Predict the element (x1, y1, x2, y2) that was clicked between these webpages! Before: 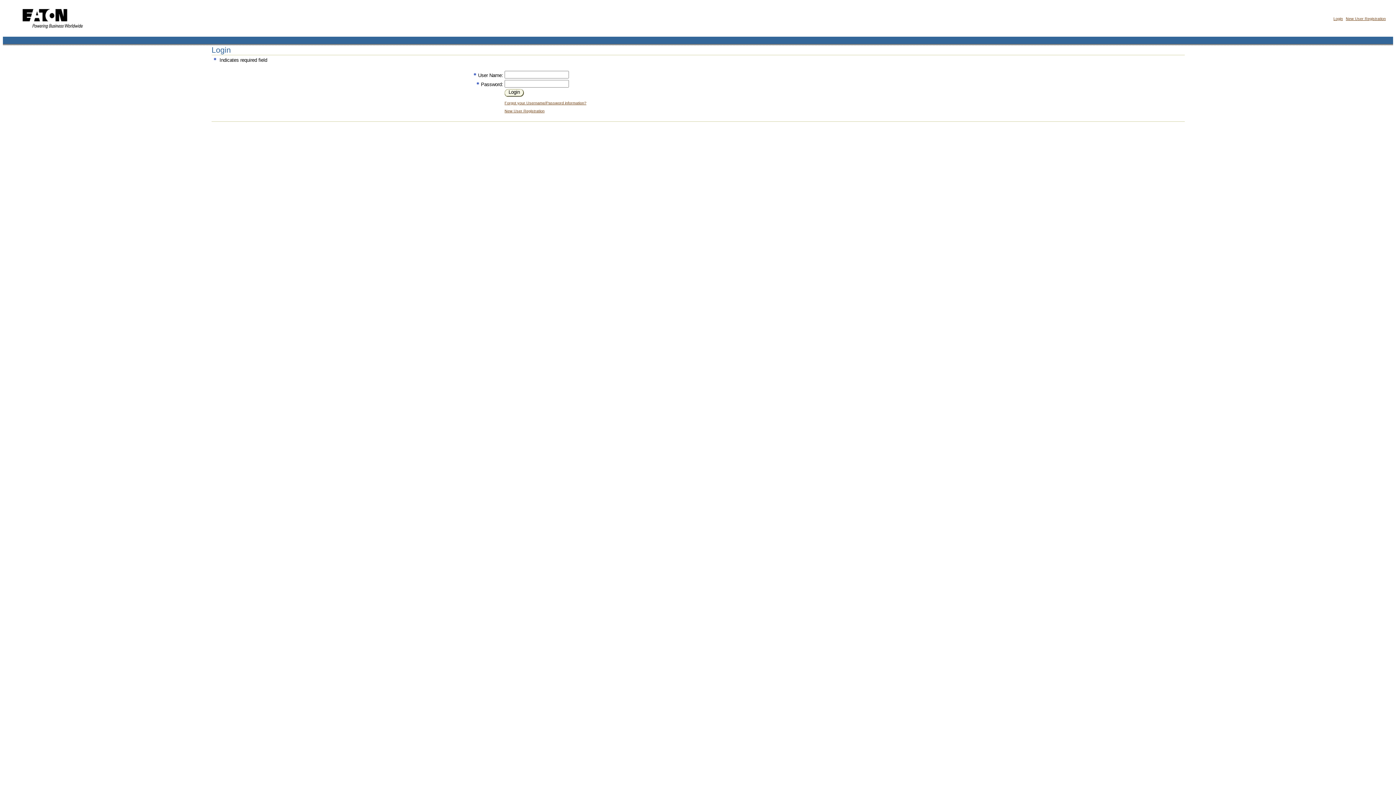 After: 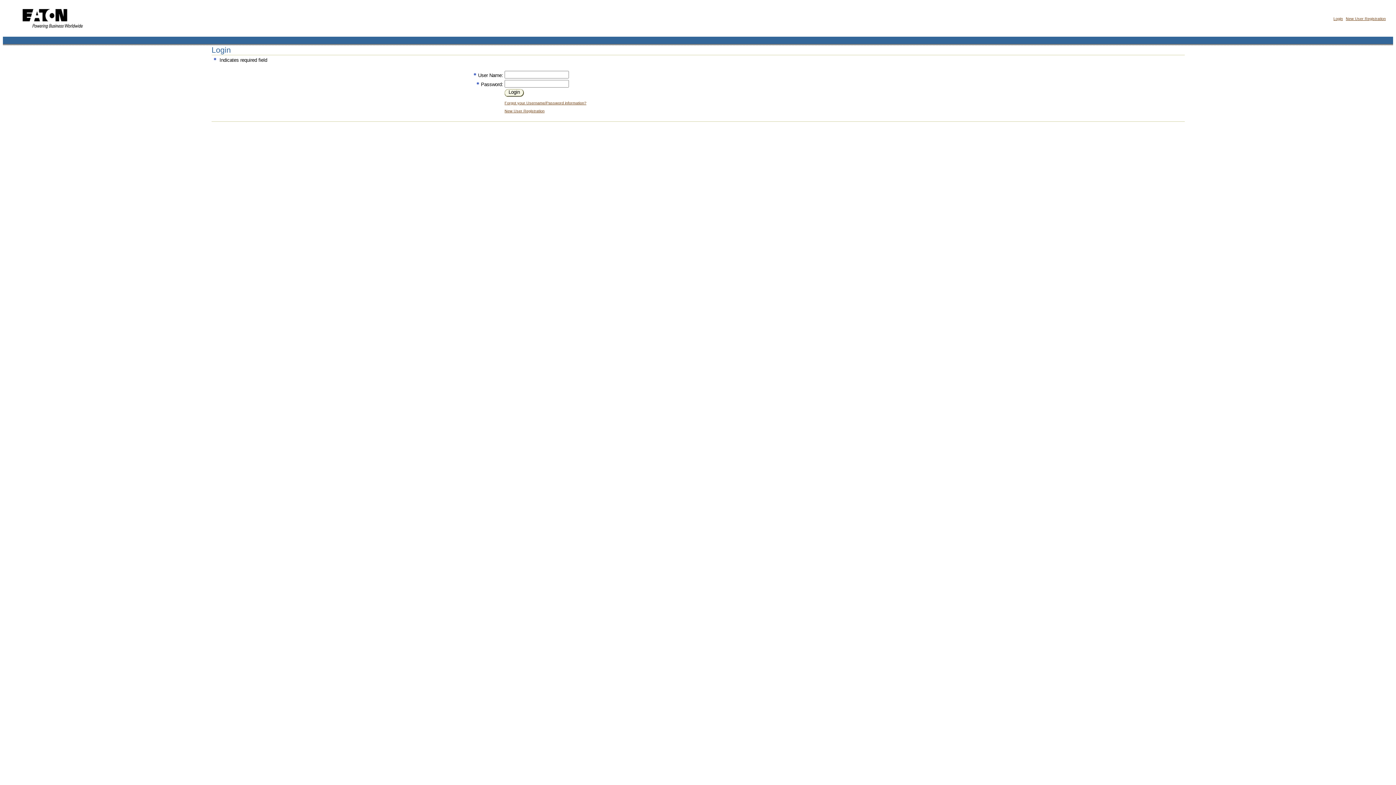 Action: bbox: (1333, 16, 1343, 20) label: Login